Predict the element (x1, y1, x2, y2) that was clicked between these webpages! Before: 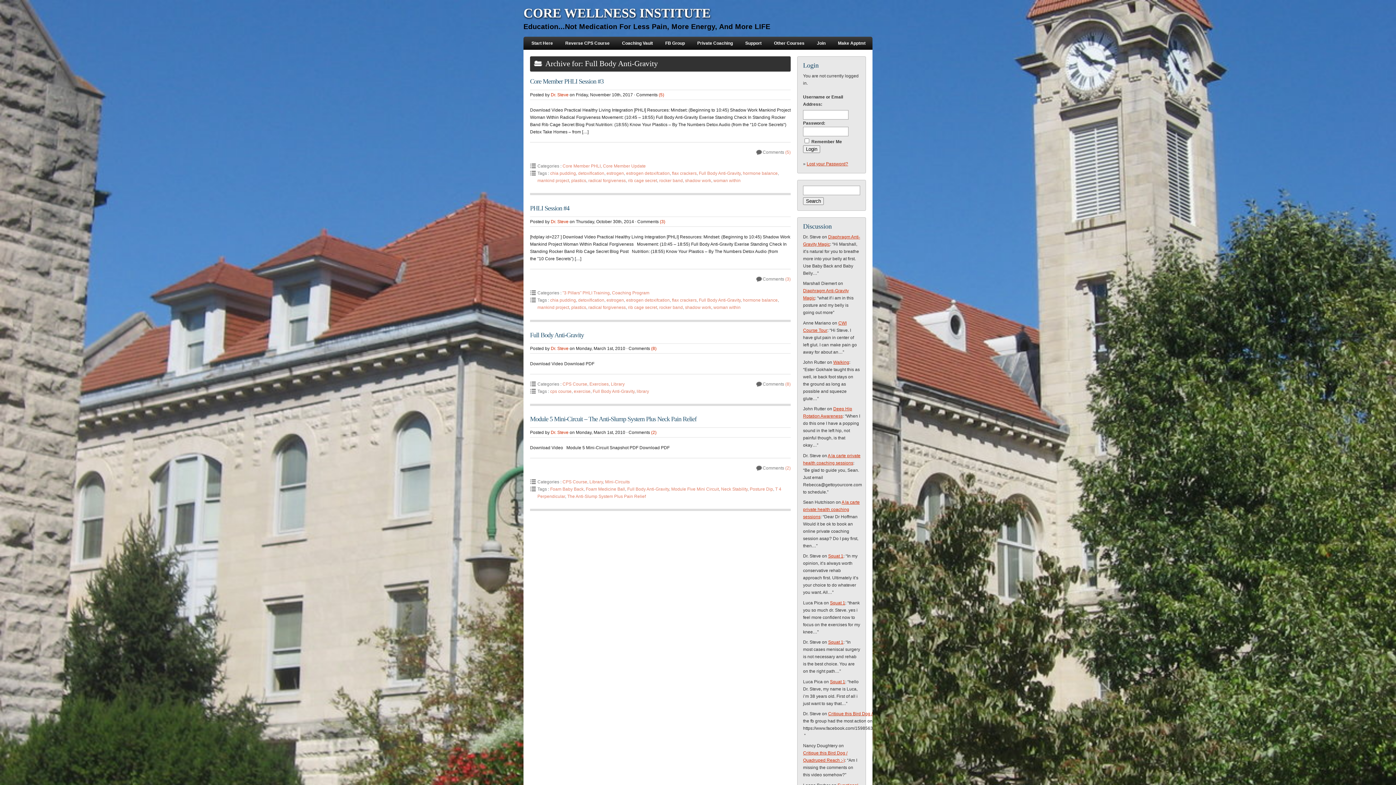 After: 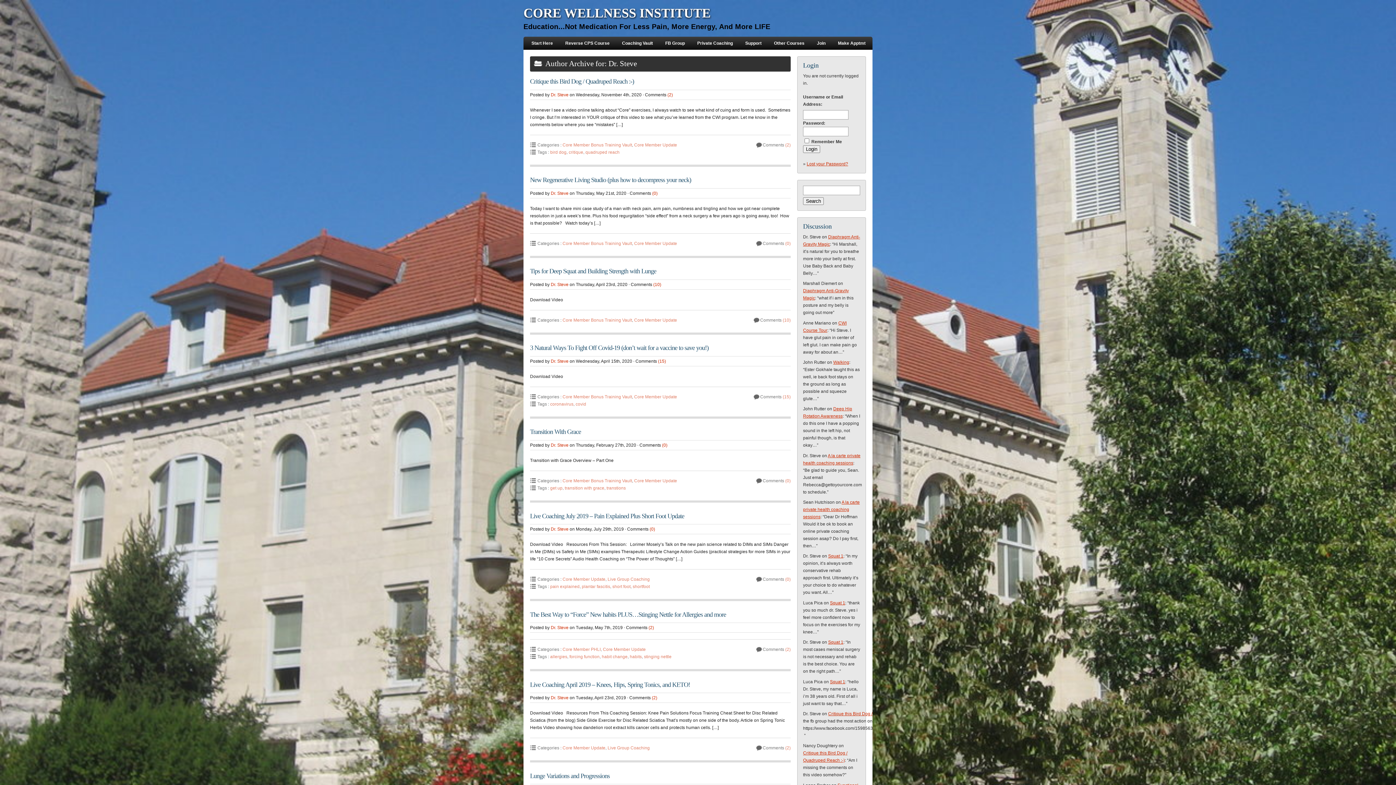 Action: label: Dr. Steve bbox: (550, 92, 568, 97)